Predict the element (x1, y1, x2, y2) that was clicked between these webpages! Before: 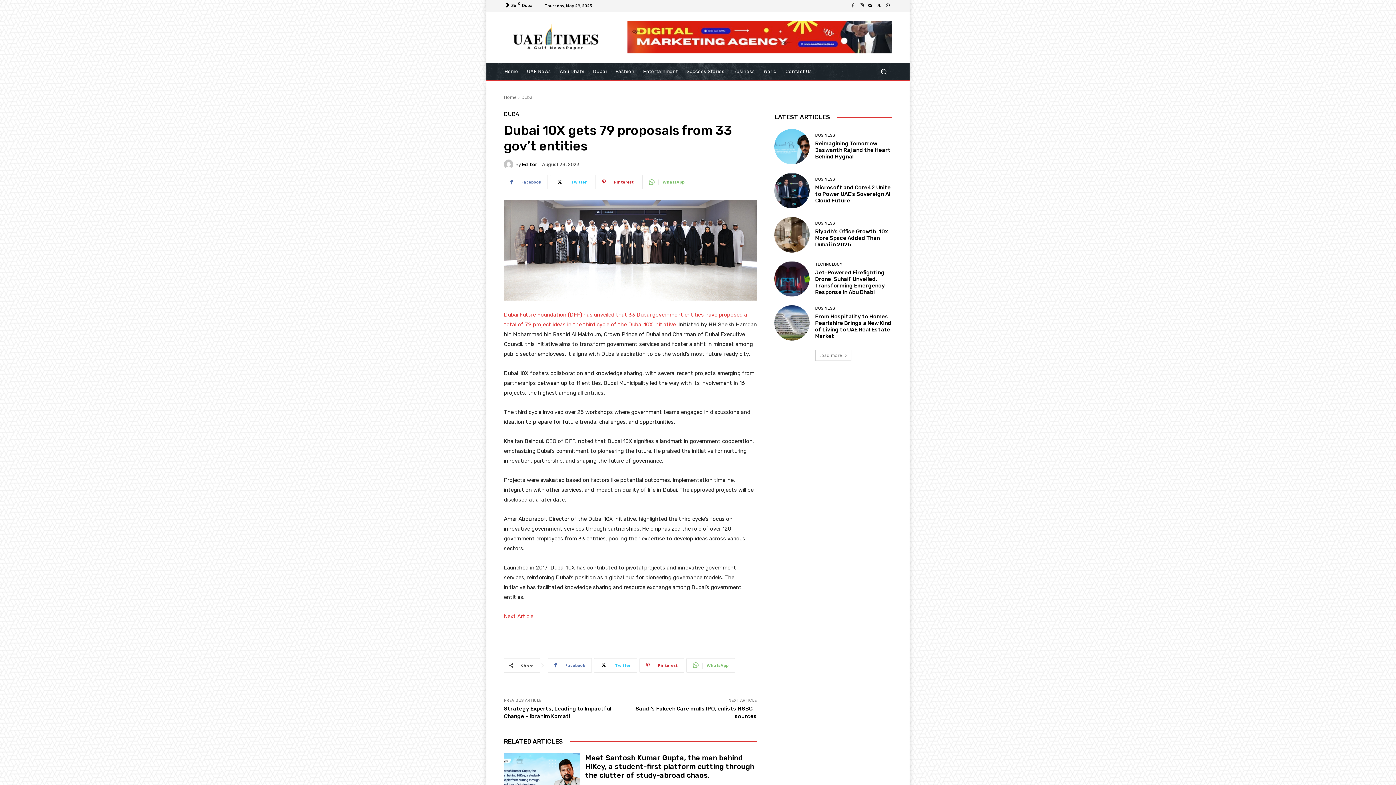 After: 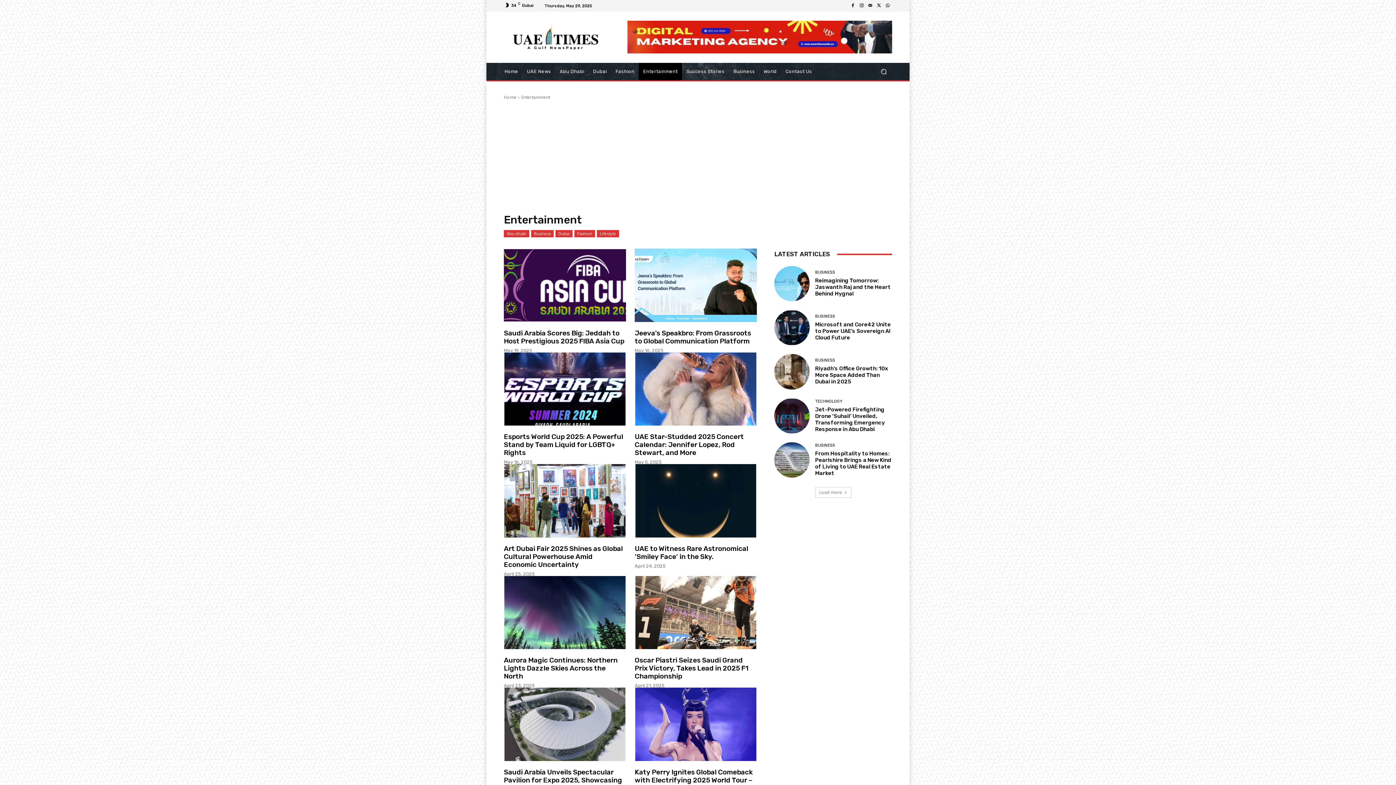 Action: label: Entertainment bbox: (638, 62, 682, 80)